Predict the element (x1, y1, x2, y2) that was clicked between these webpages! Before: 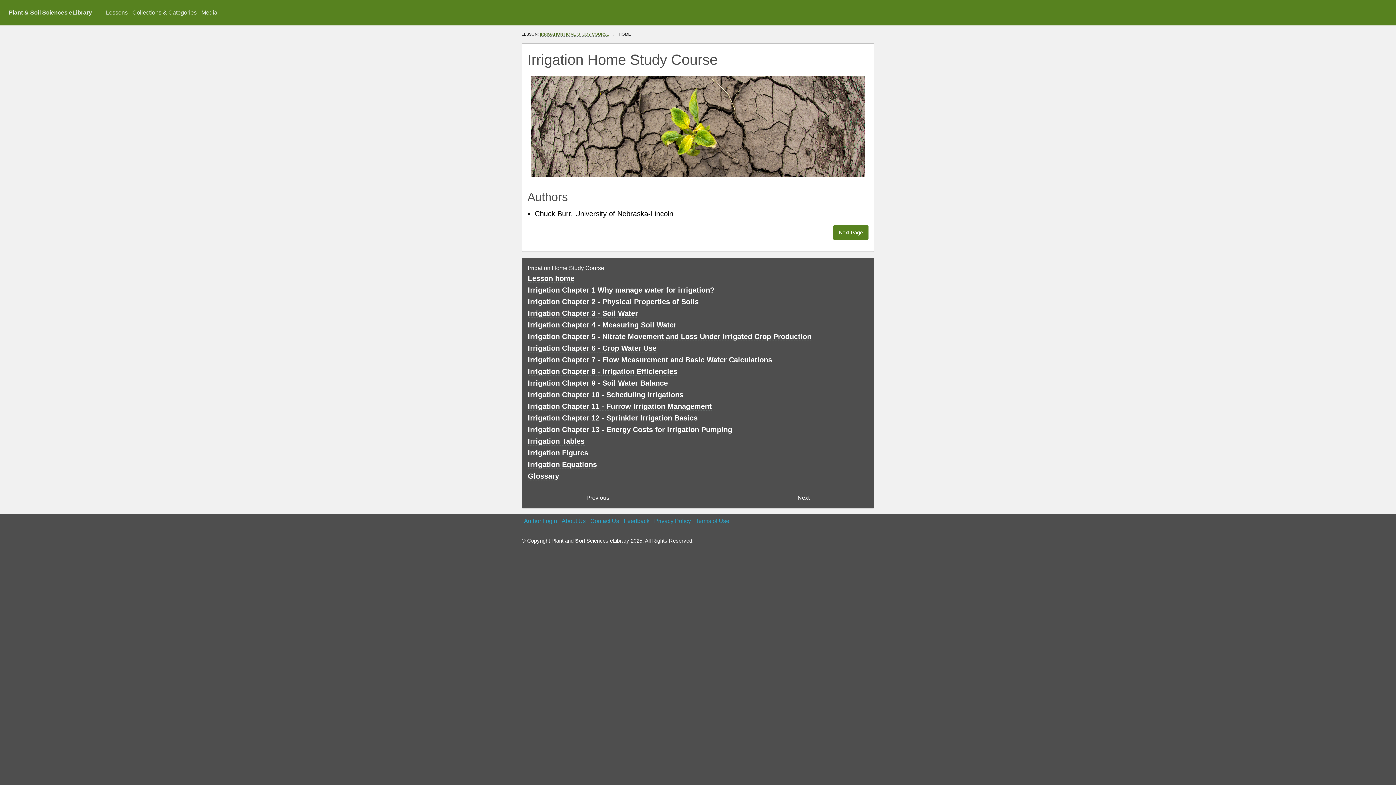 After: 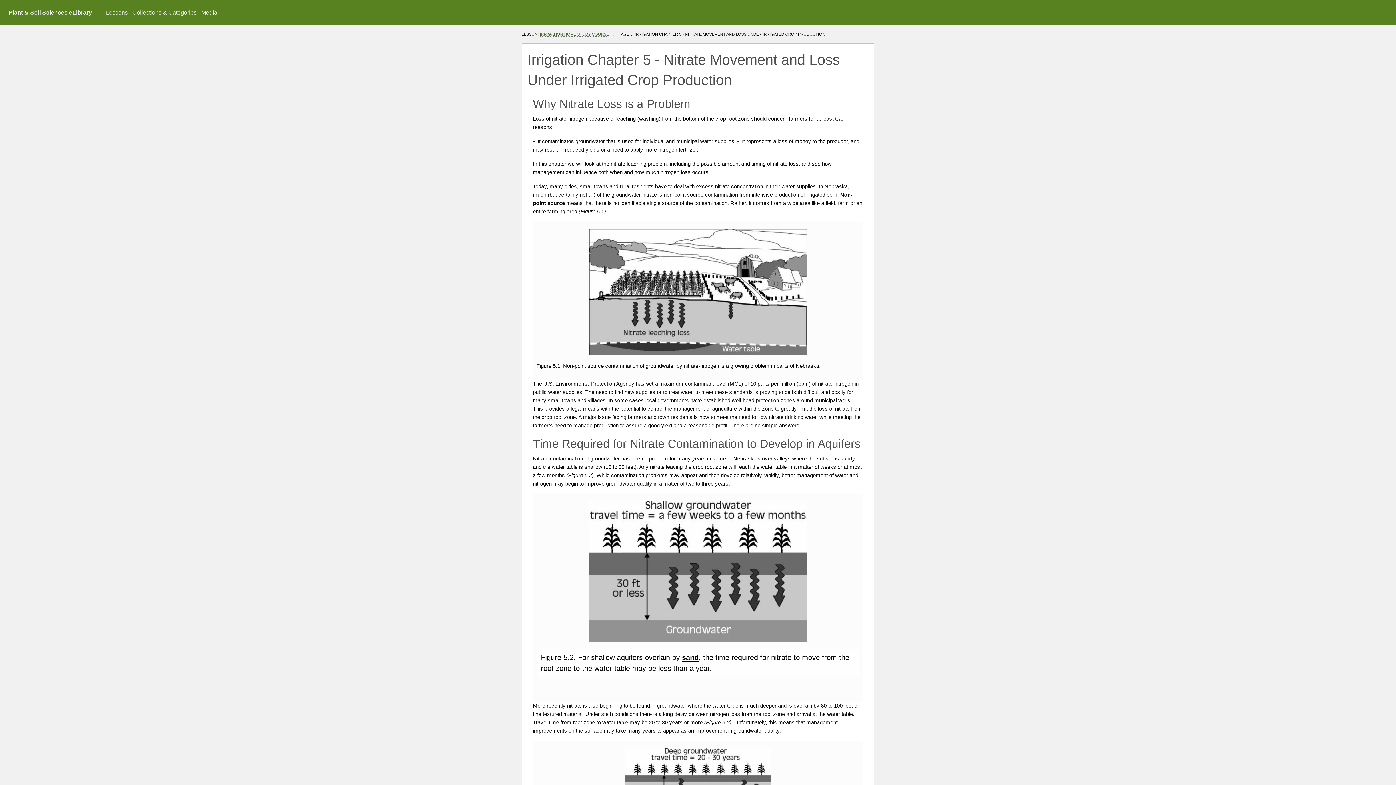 Action: bbox: (528, 332, 811, 341) label: Irrigation Chapter 5 - Nitrate Movement and Loss Under Irrigated Crop Production